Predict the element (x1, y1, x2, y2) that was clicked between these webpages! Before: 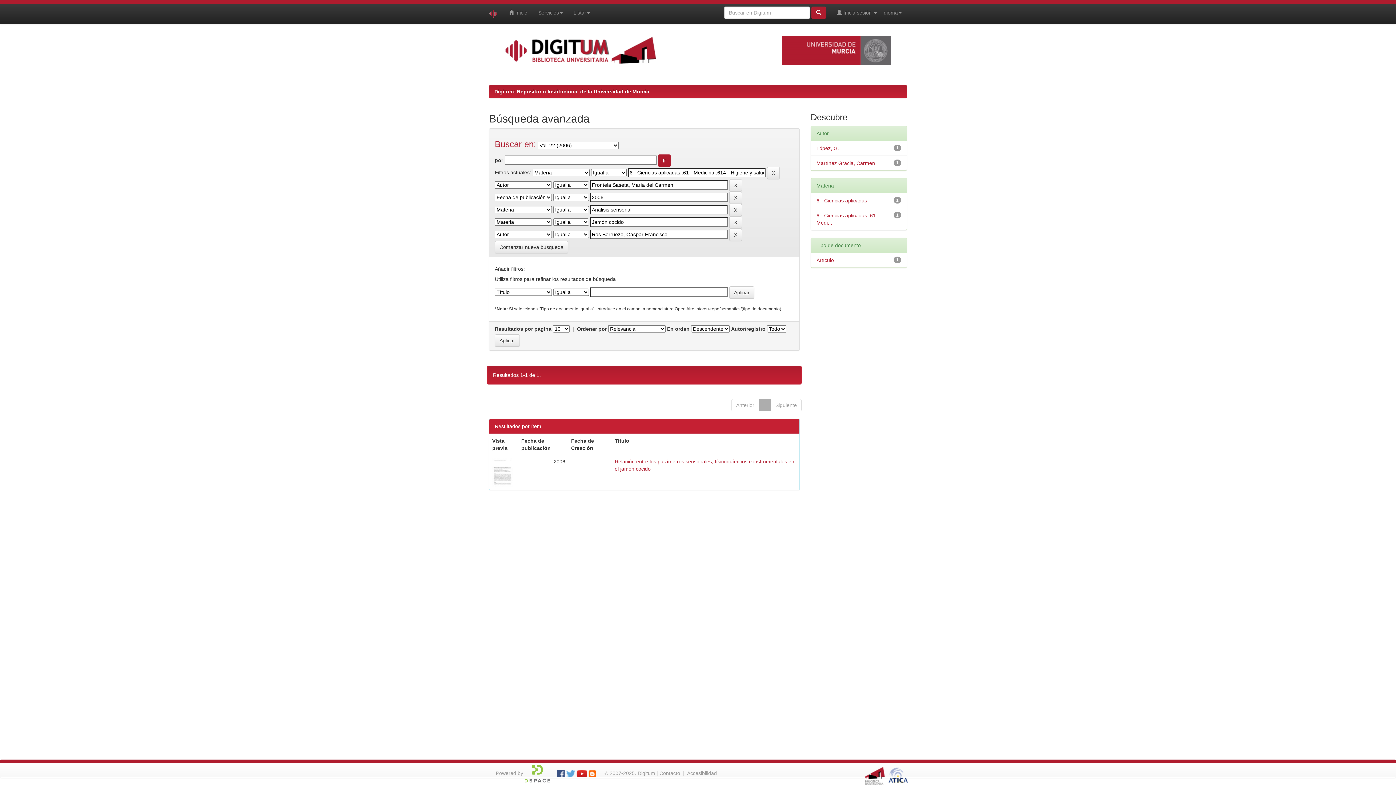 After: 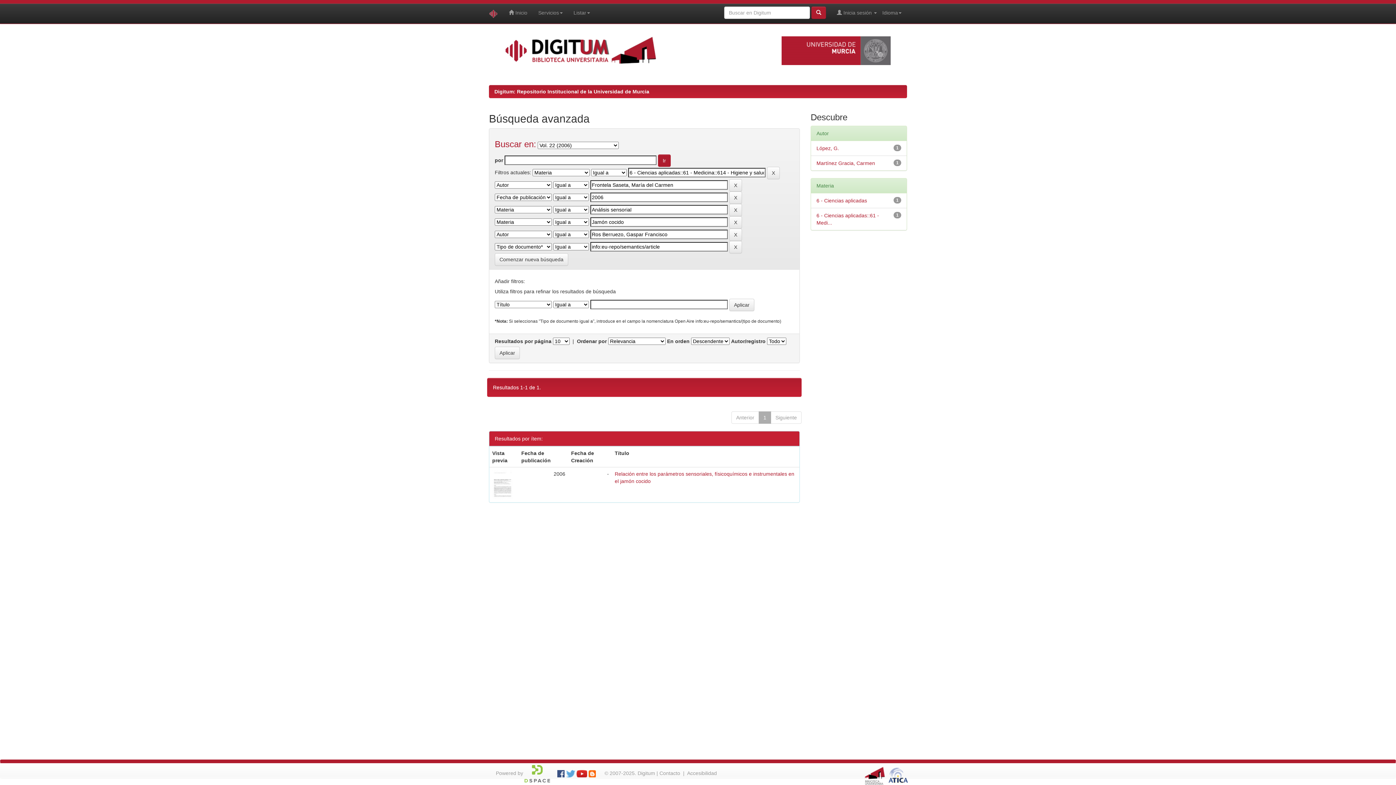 Action: bbox: (816, 257, 834, 263) label: Artículo